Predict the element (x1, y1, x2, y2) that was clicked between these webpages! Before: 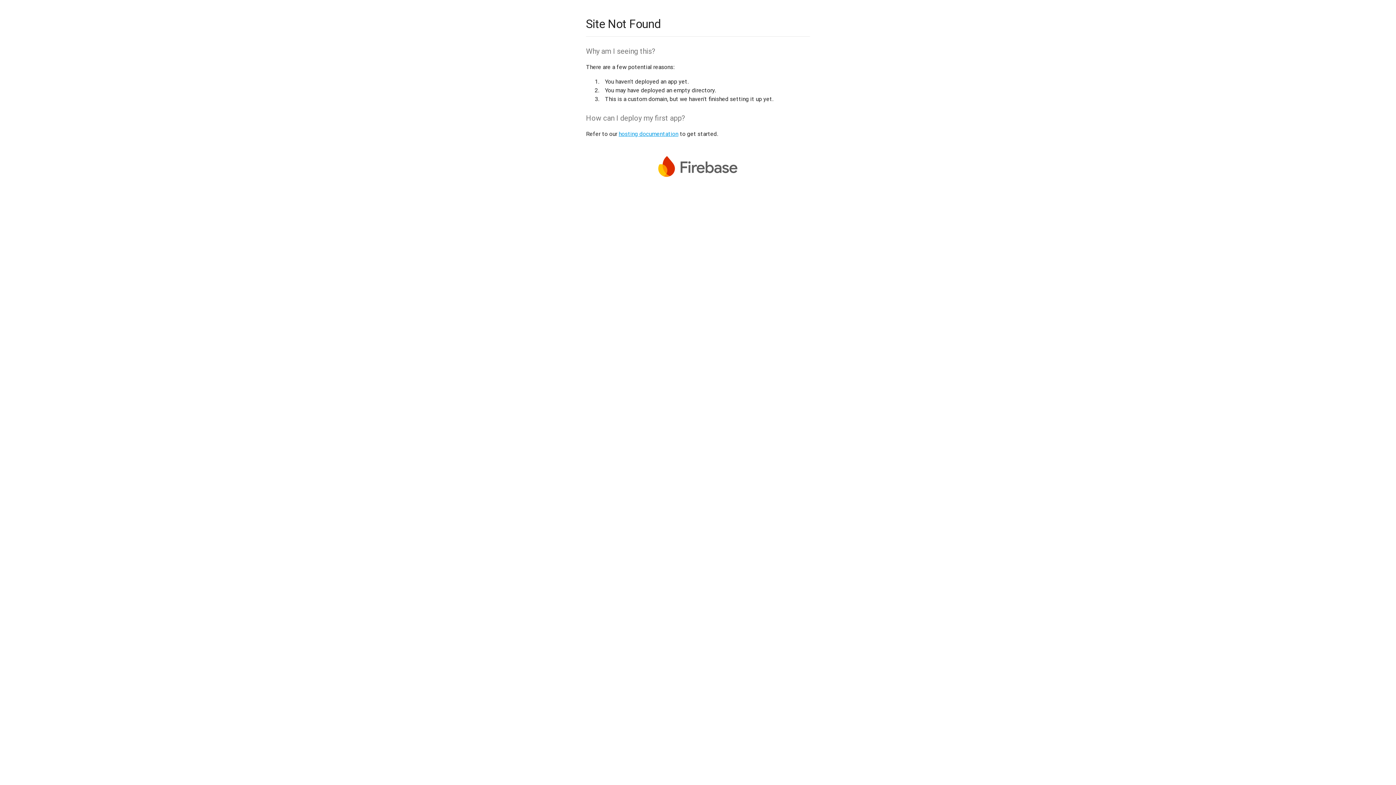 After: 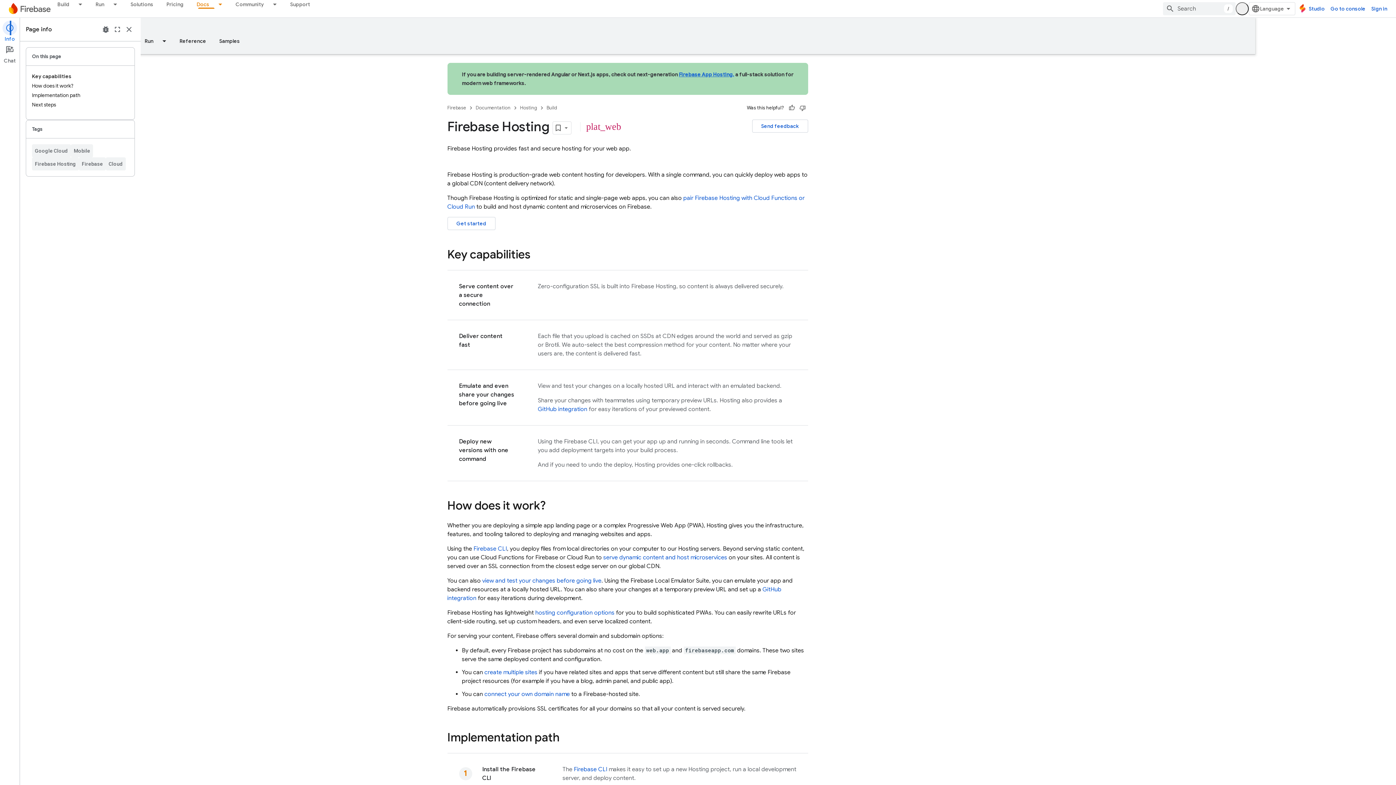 Action: label: hosting documentation bbox: (618, 130, 678, 137)